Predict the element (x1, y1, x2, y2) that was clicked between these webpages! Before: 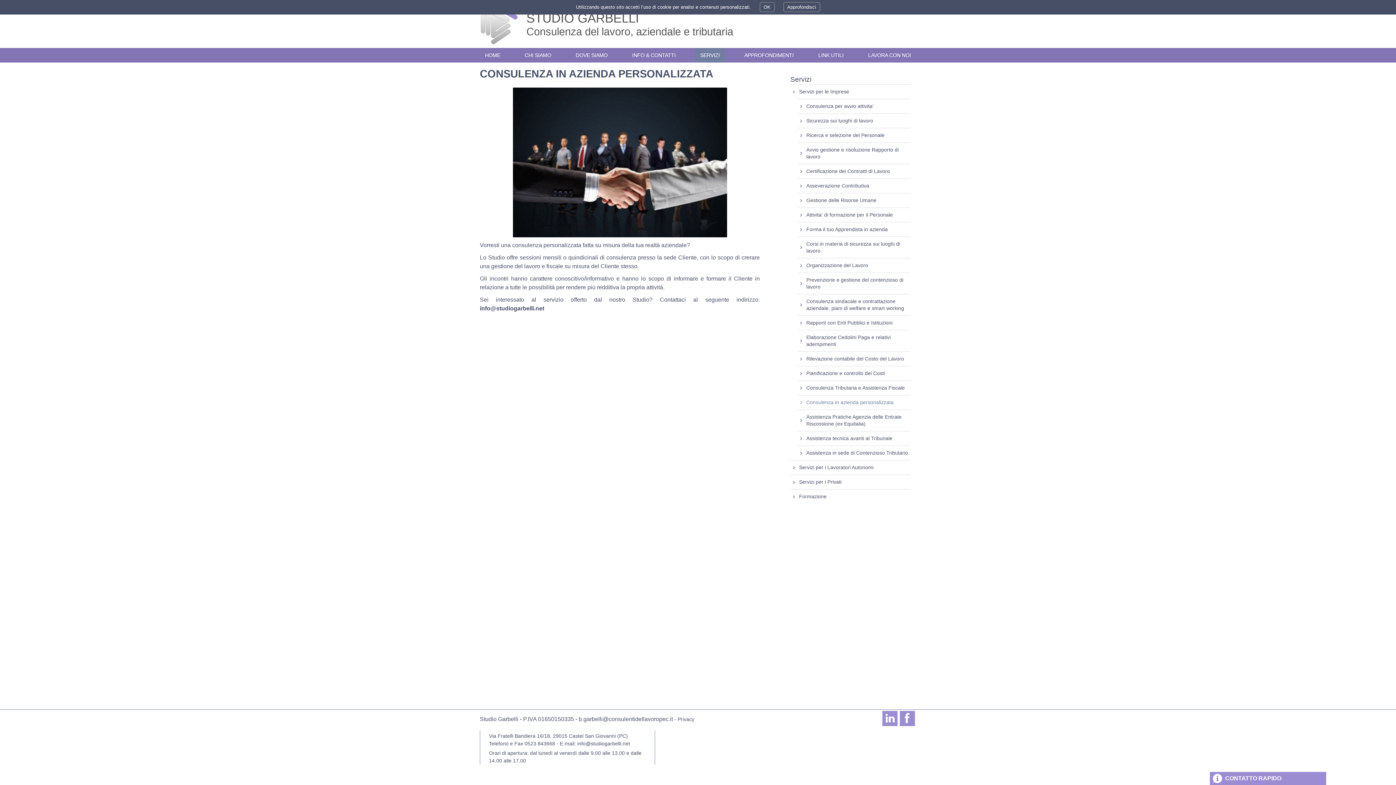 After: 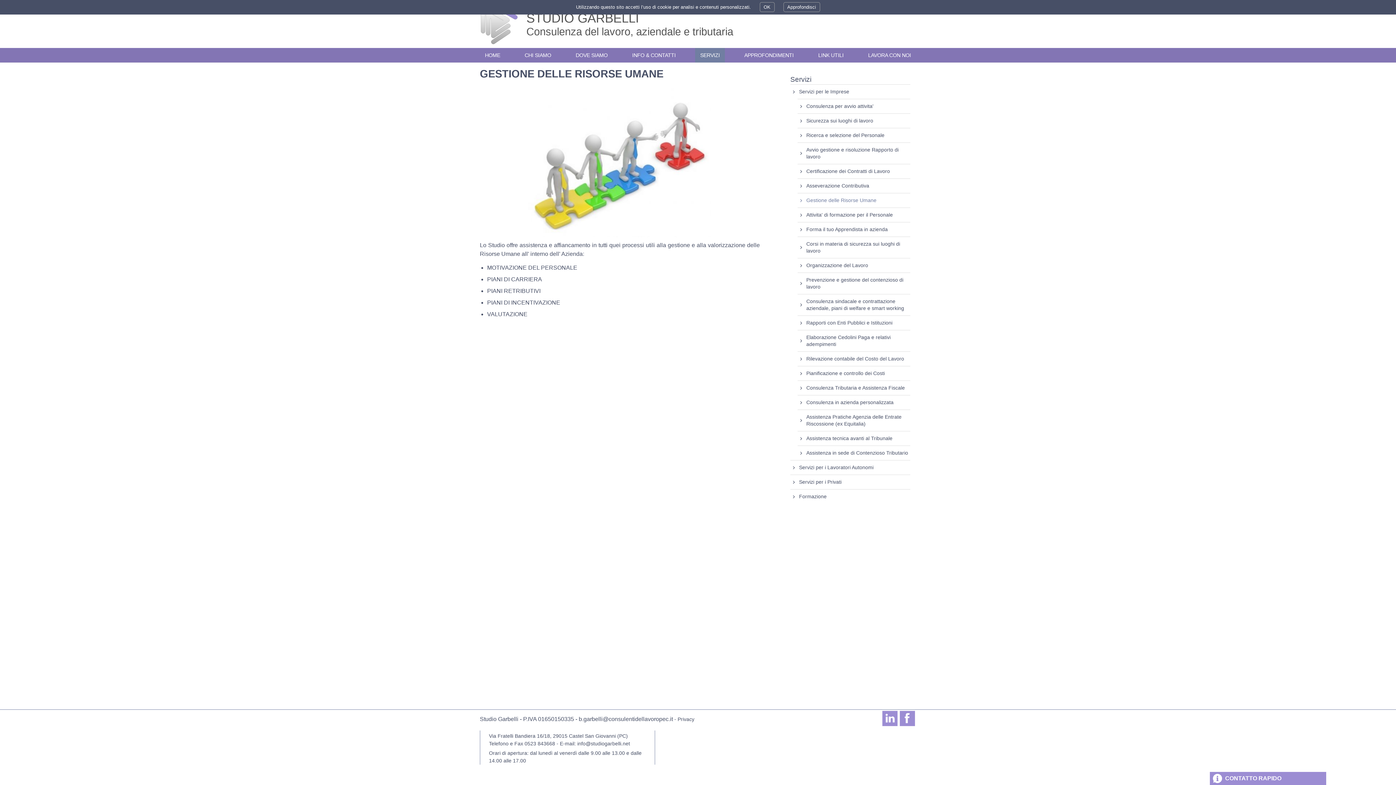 Action: label: Gestione delle Risorse Umane bbox: (806, 193, 910, 207)